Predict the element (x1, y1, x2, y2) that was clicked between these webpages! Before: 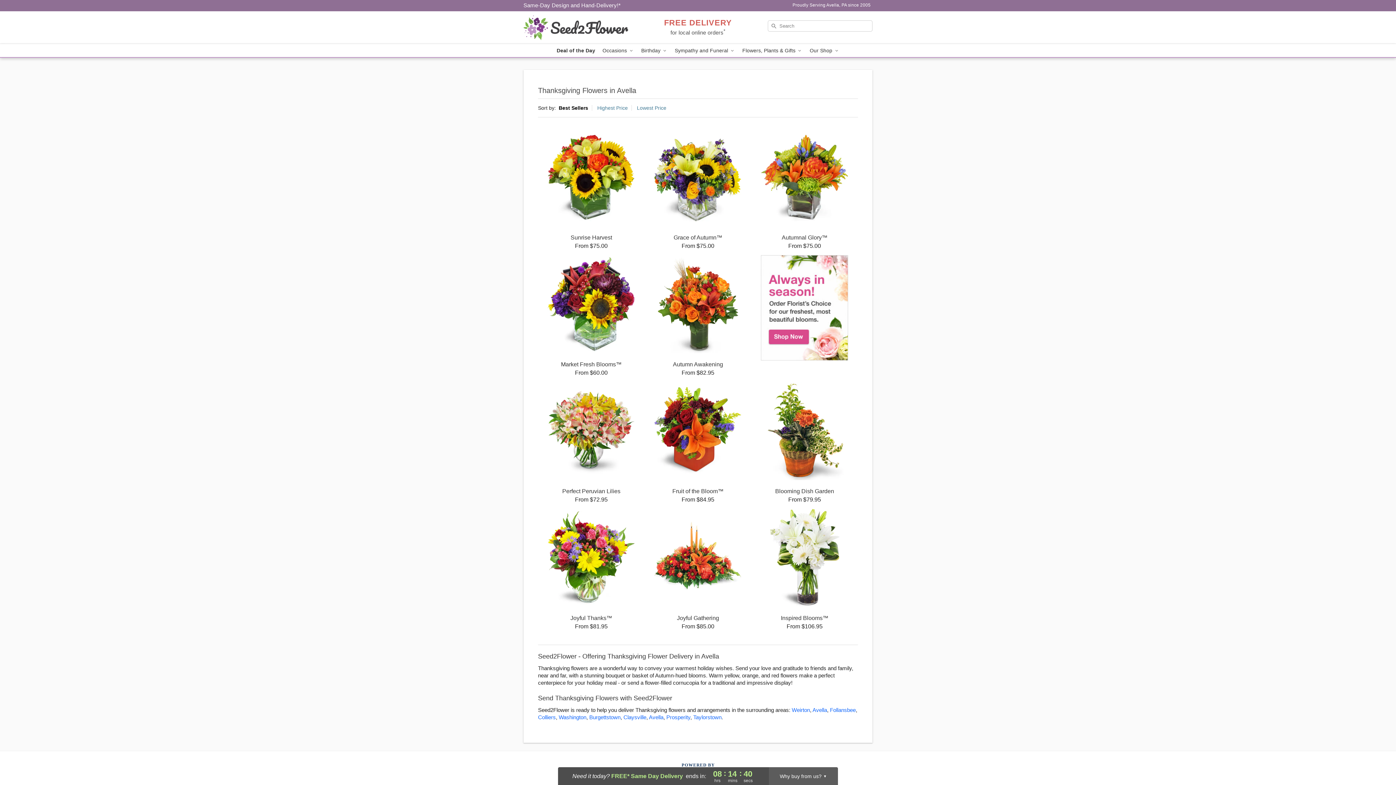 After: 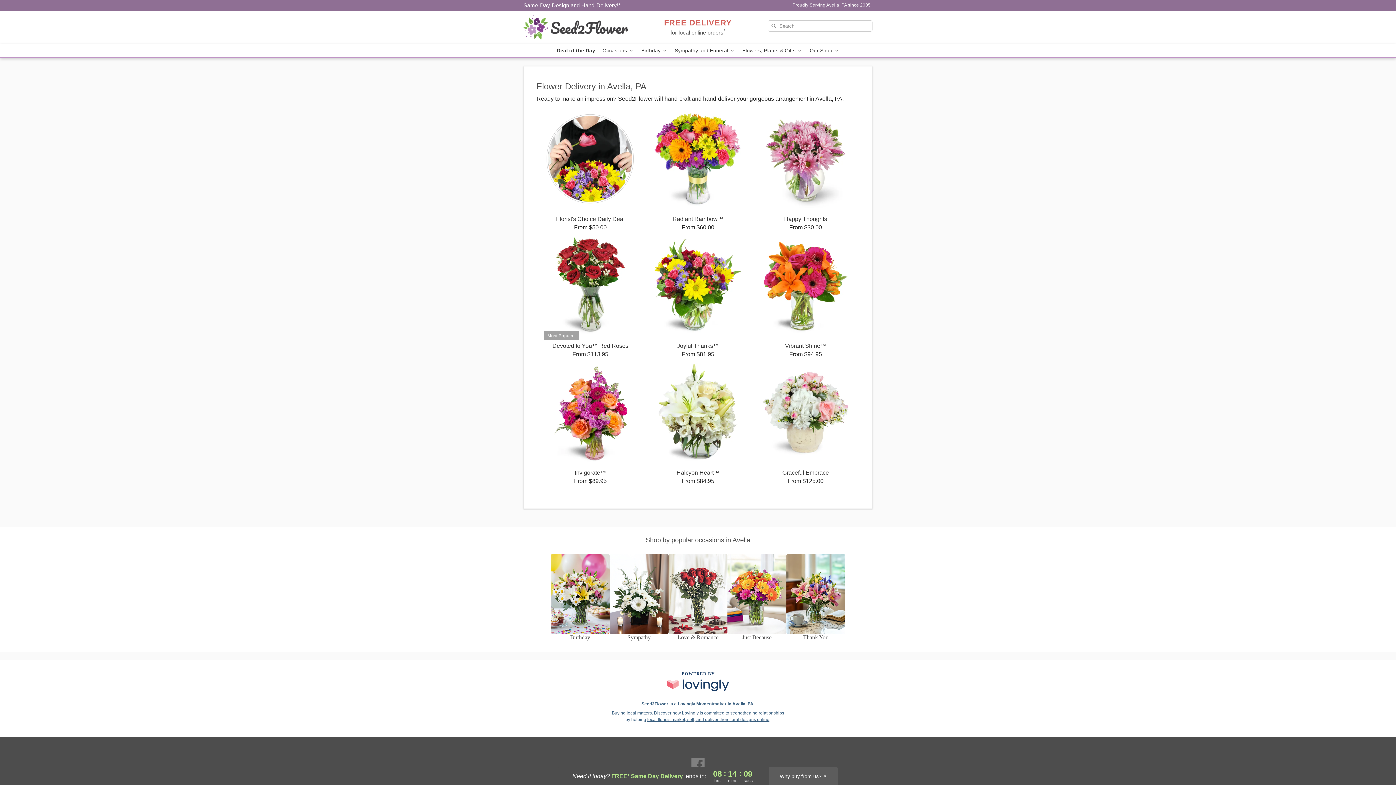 Action: bbox: (649, 714, 663, 720) label: Flower Delivery in Avella, PA